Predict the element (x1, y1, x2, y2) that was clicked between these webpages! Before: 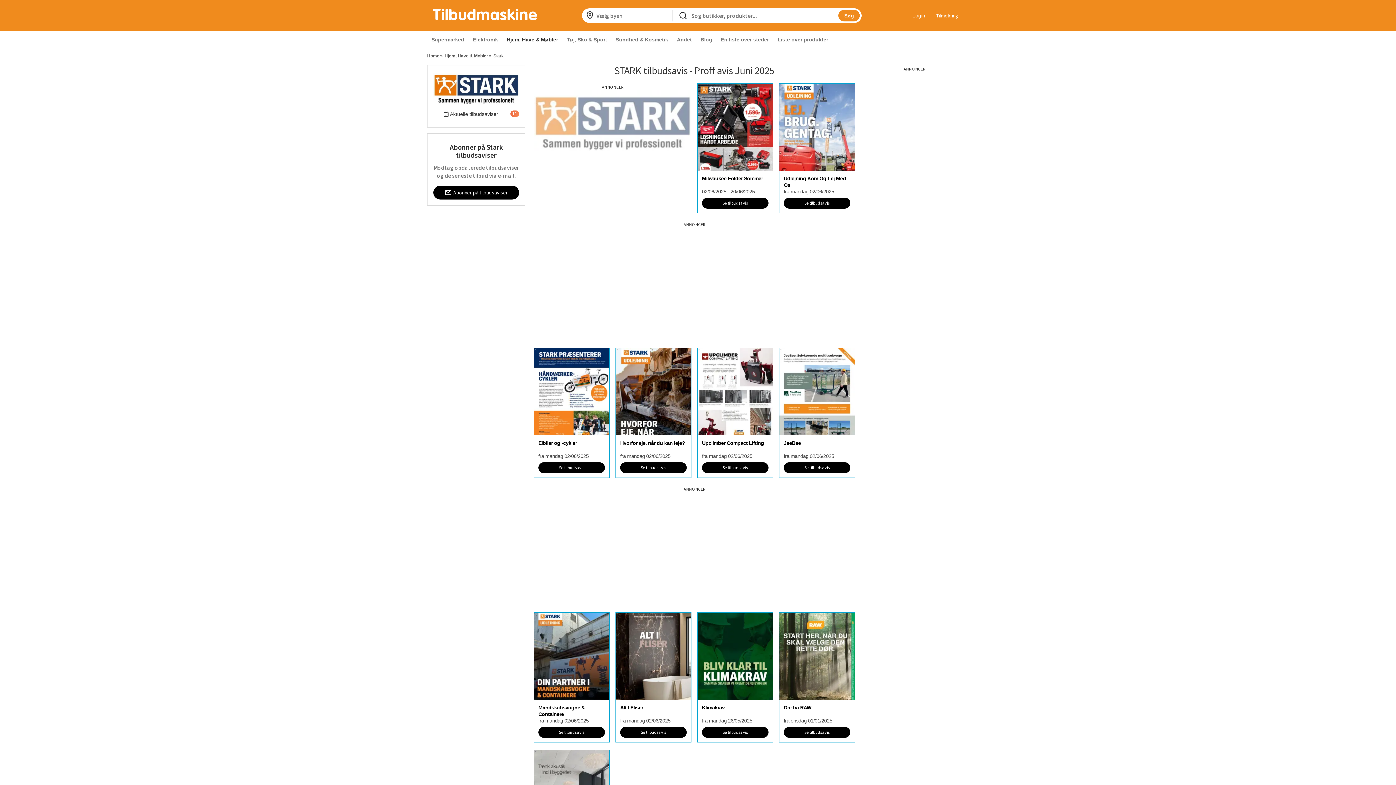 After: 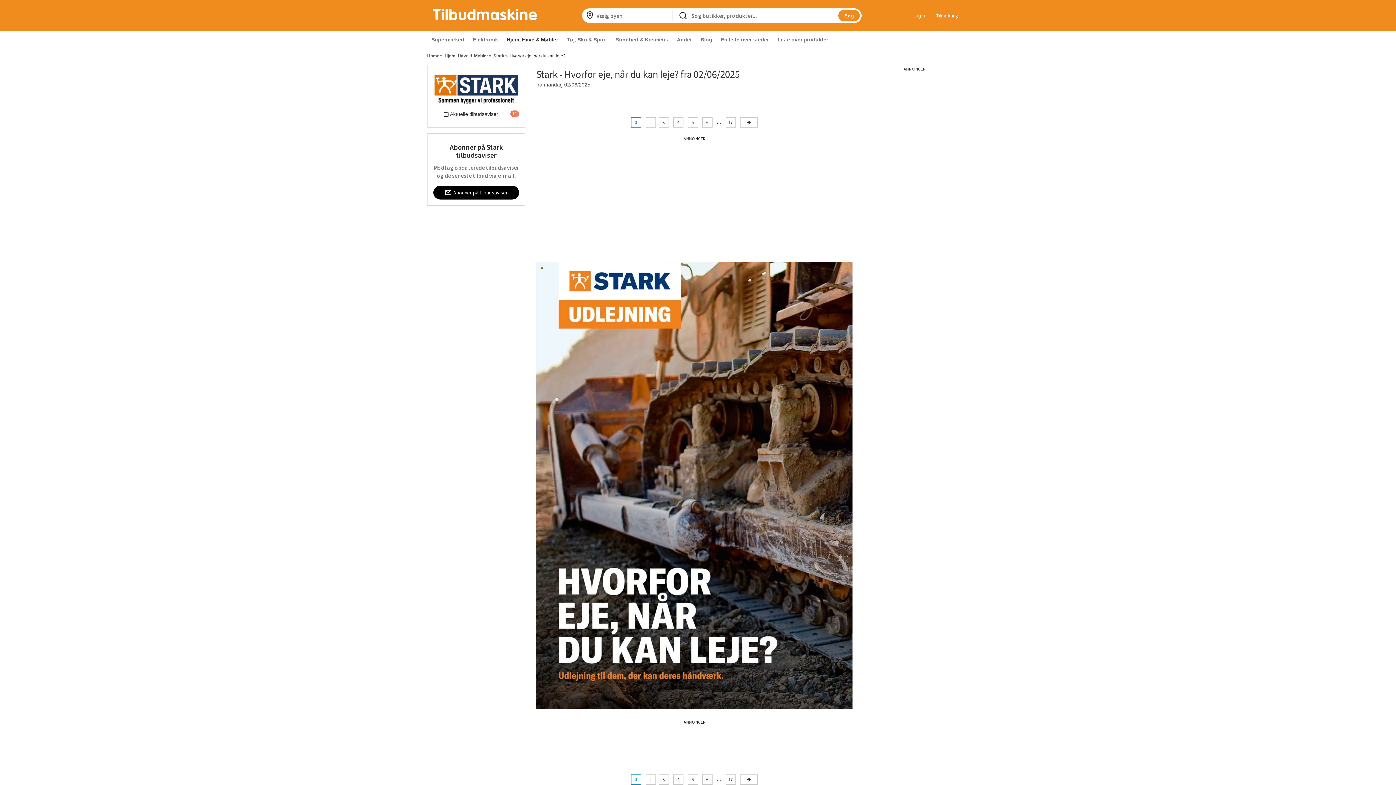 Action: label: Hvorfor eje, når du kan leje?

fra mandag 02/06/2025 bbox: (616, 435, 691, 459)